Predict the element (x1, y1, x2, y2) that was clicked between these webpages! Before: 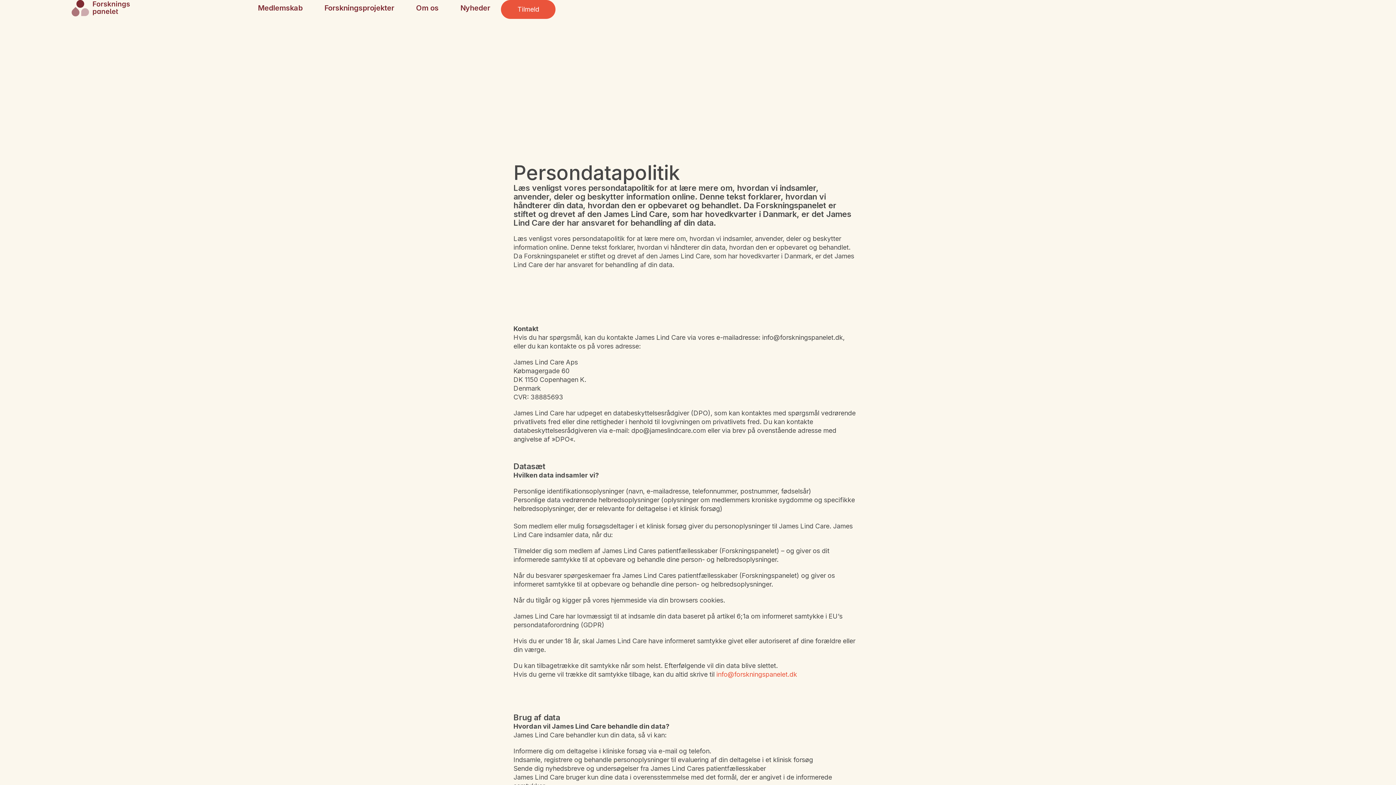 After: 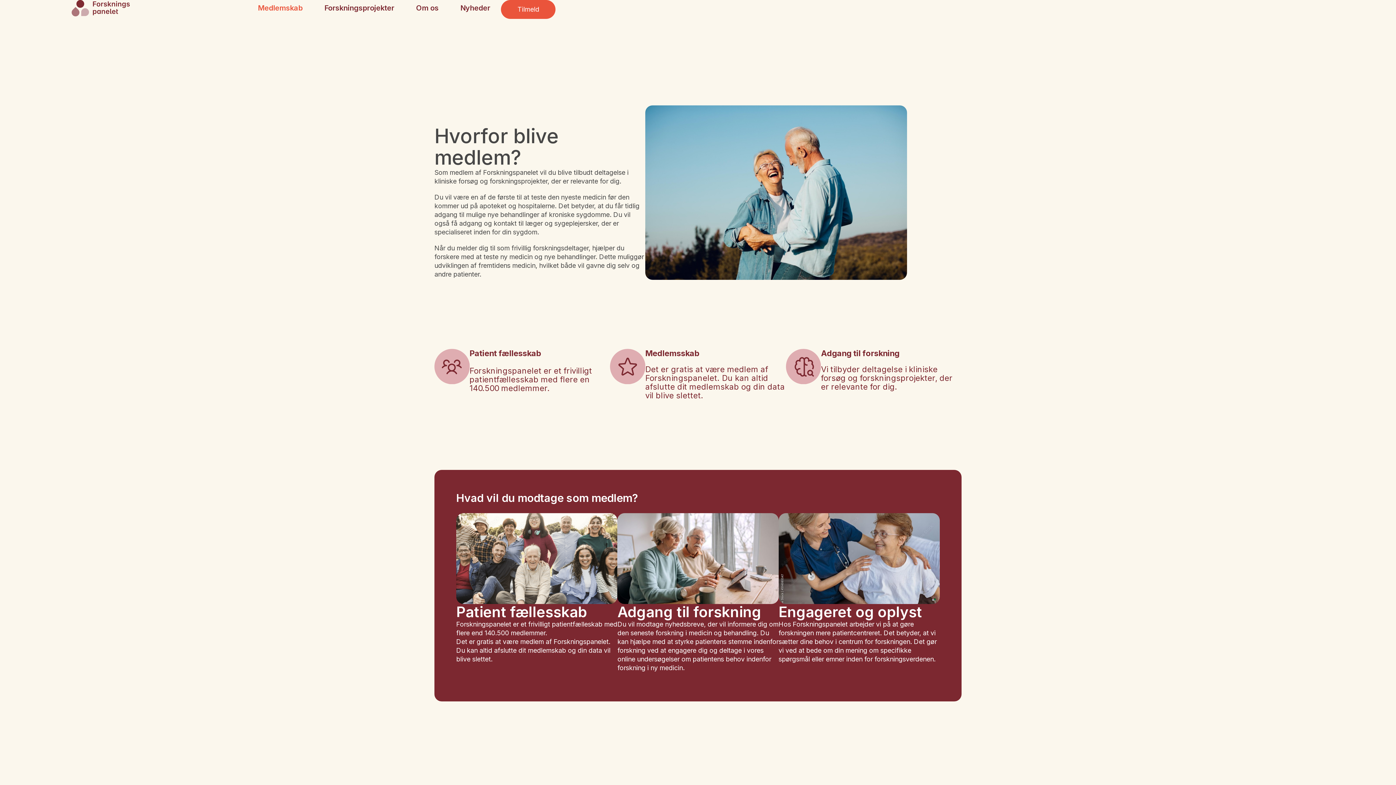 Action: bbox: (247, 0, 313, 16) label: Medlemskab